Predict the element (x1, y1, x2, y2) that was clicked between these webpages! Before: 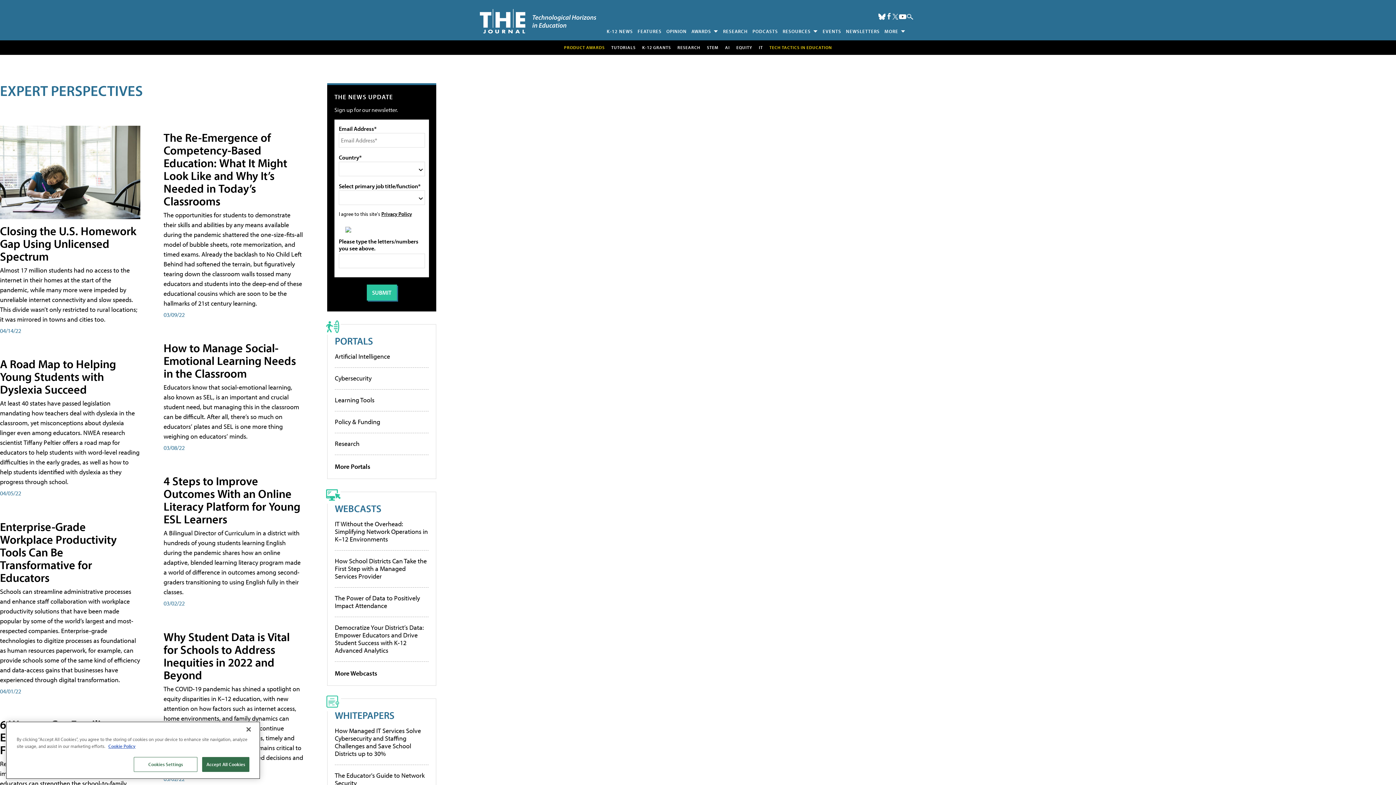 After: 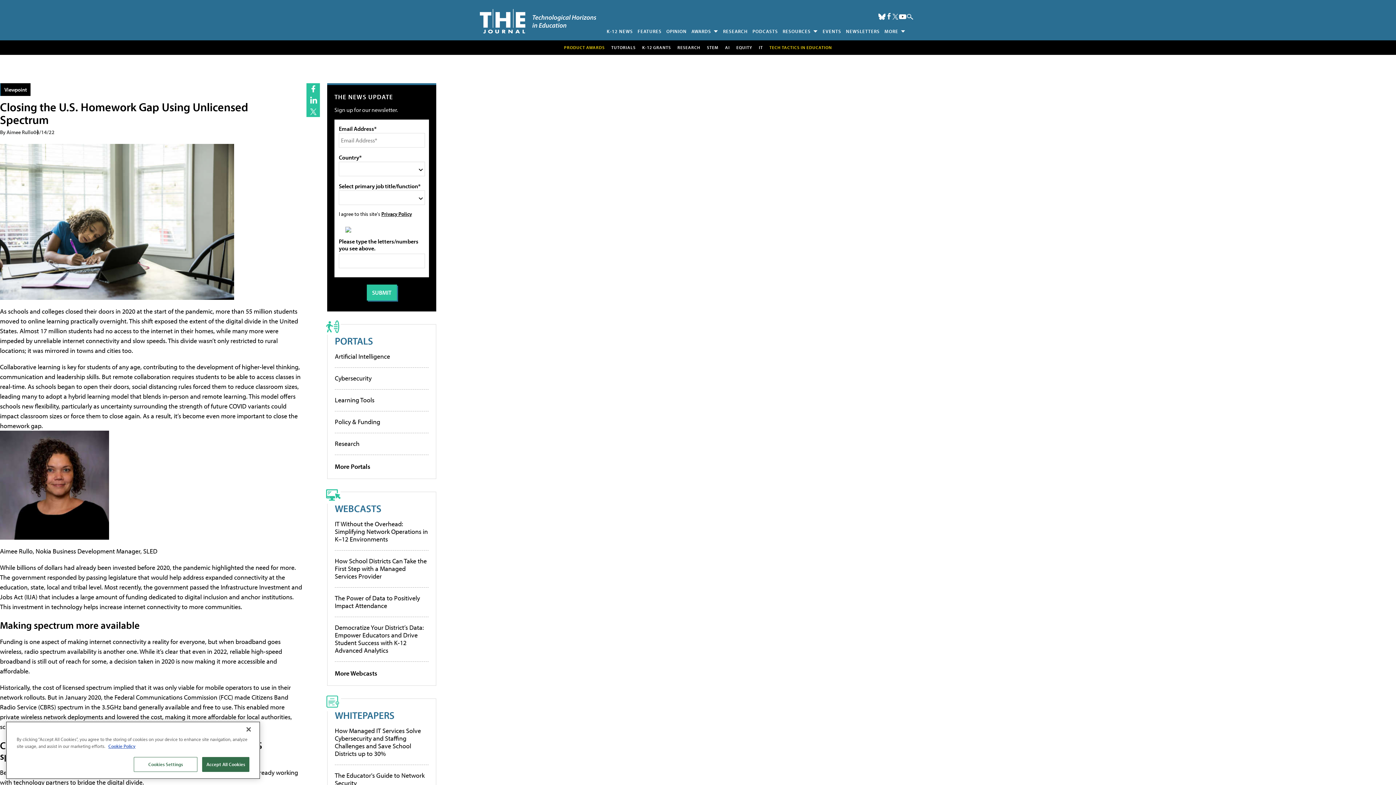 Action: bbox: (0, 223, 136, 263) label: Closing the U.S. Homework Gap Using Unlicensed Spectrum